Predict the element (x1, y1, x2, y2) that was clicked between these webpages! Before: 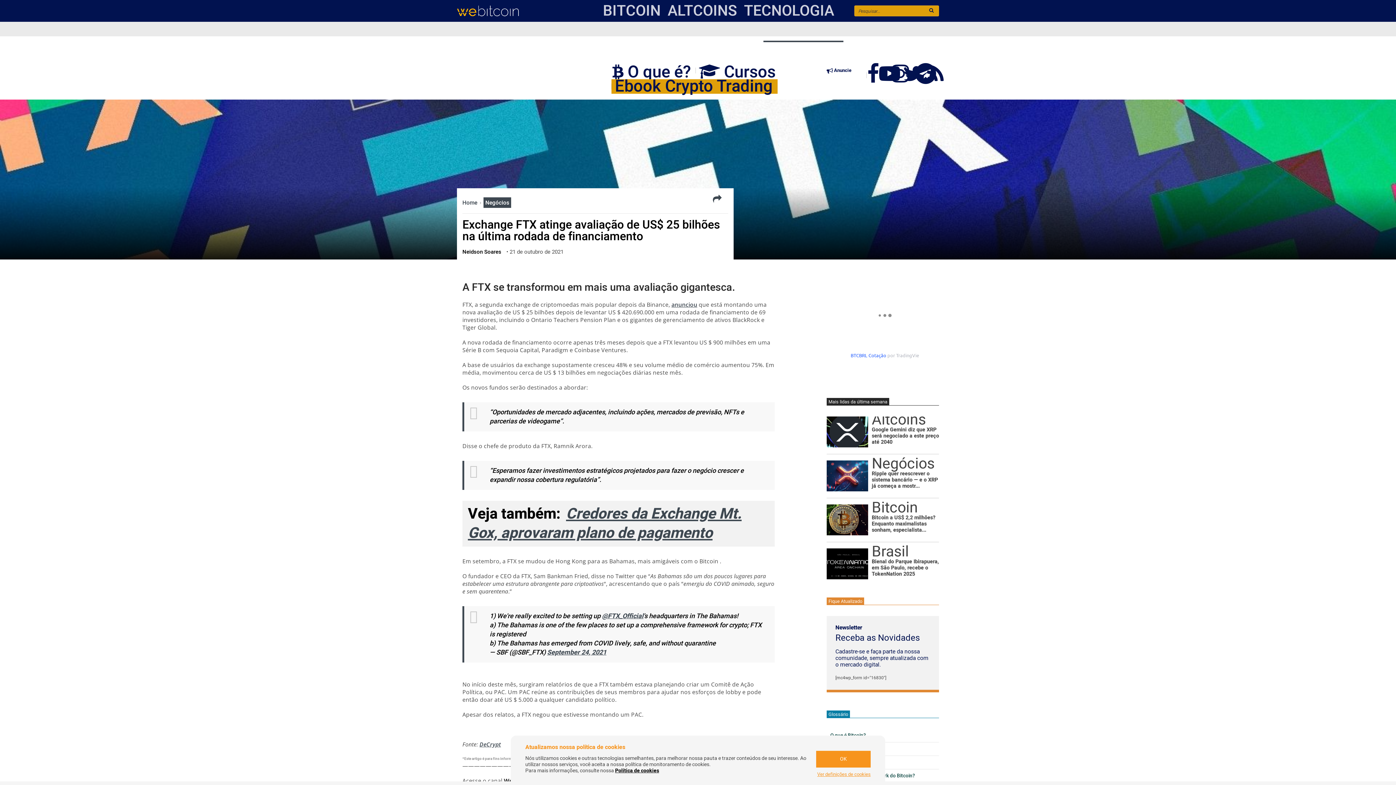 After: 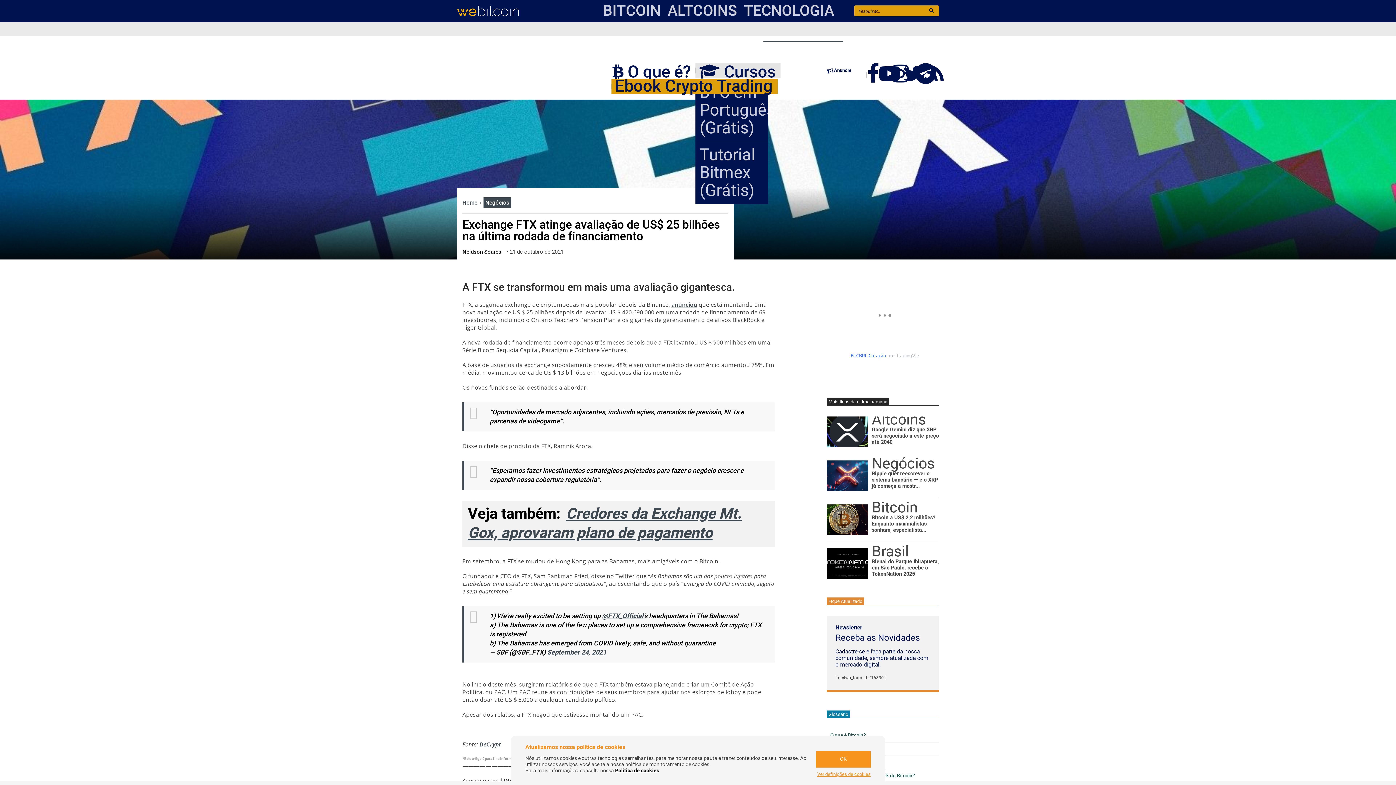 Action: bbox: (695, 63, 780, 79) label:  Cursos